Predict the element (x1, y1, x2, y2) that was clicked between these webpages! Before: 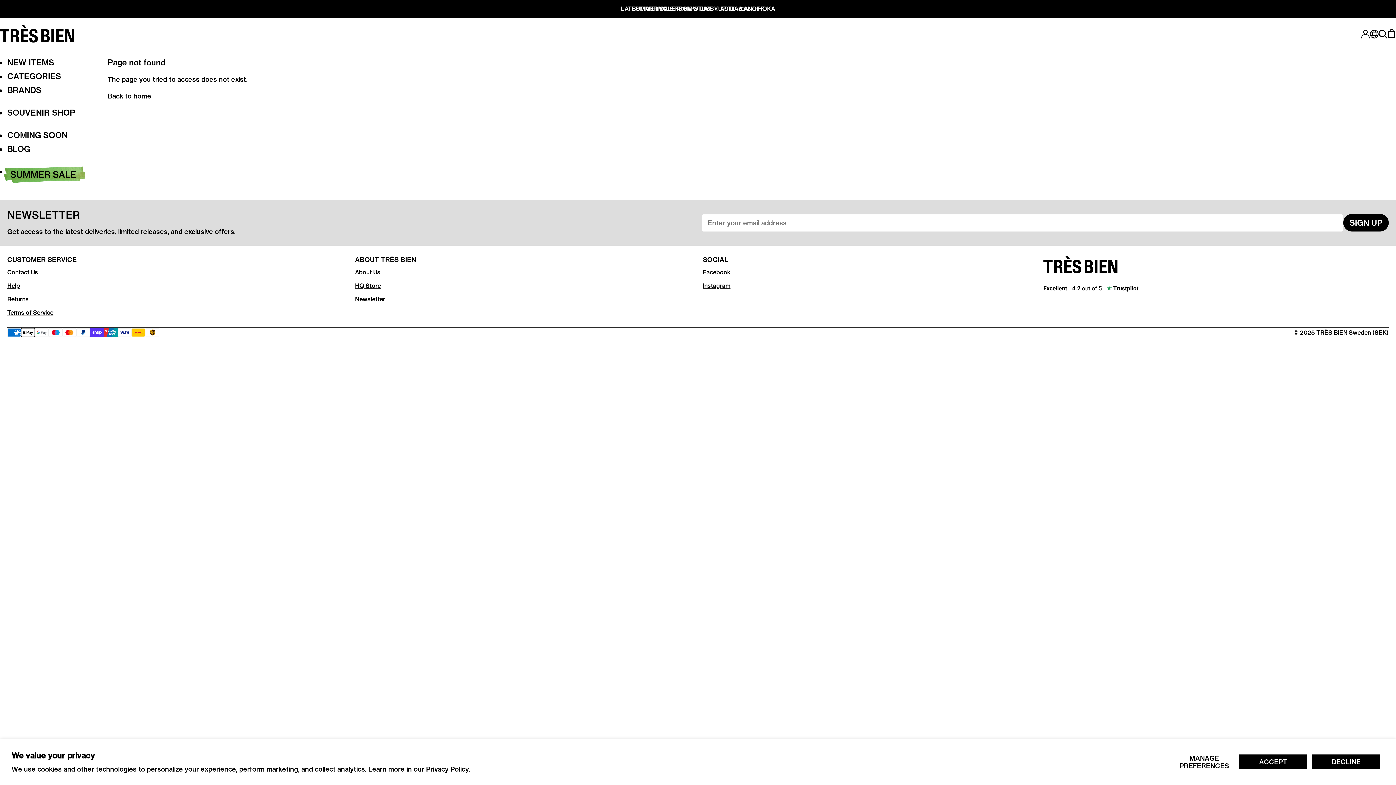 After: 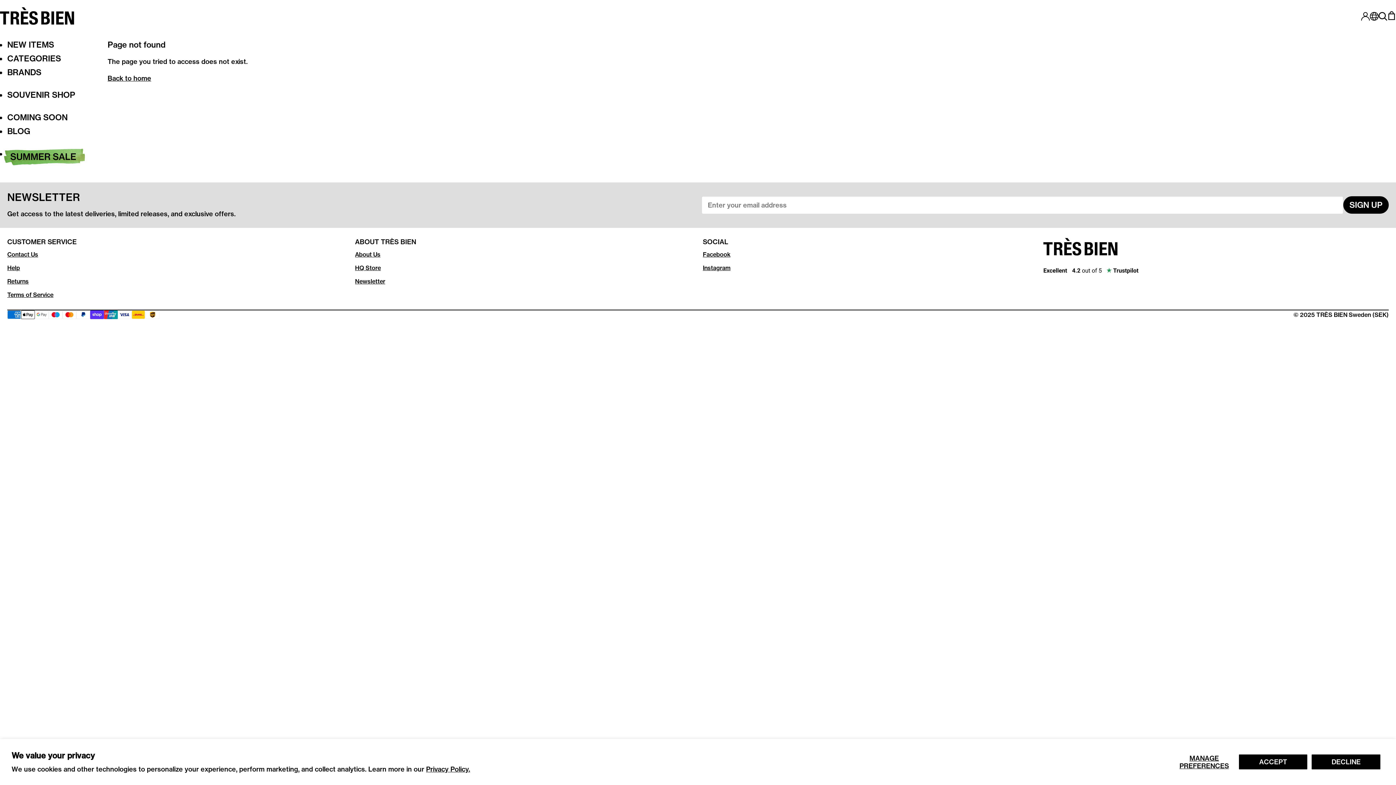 Action: bbox: (1384, 0, 1393, 17) label: CLOSE